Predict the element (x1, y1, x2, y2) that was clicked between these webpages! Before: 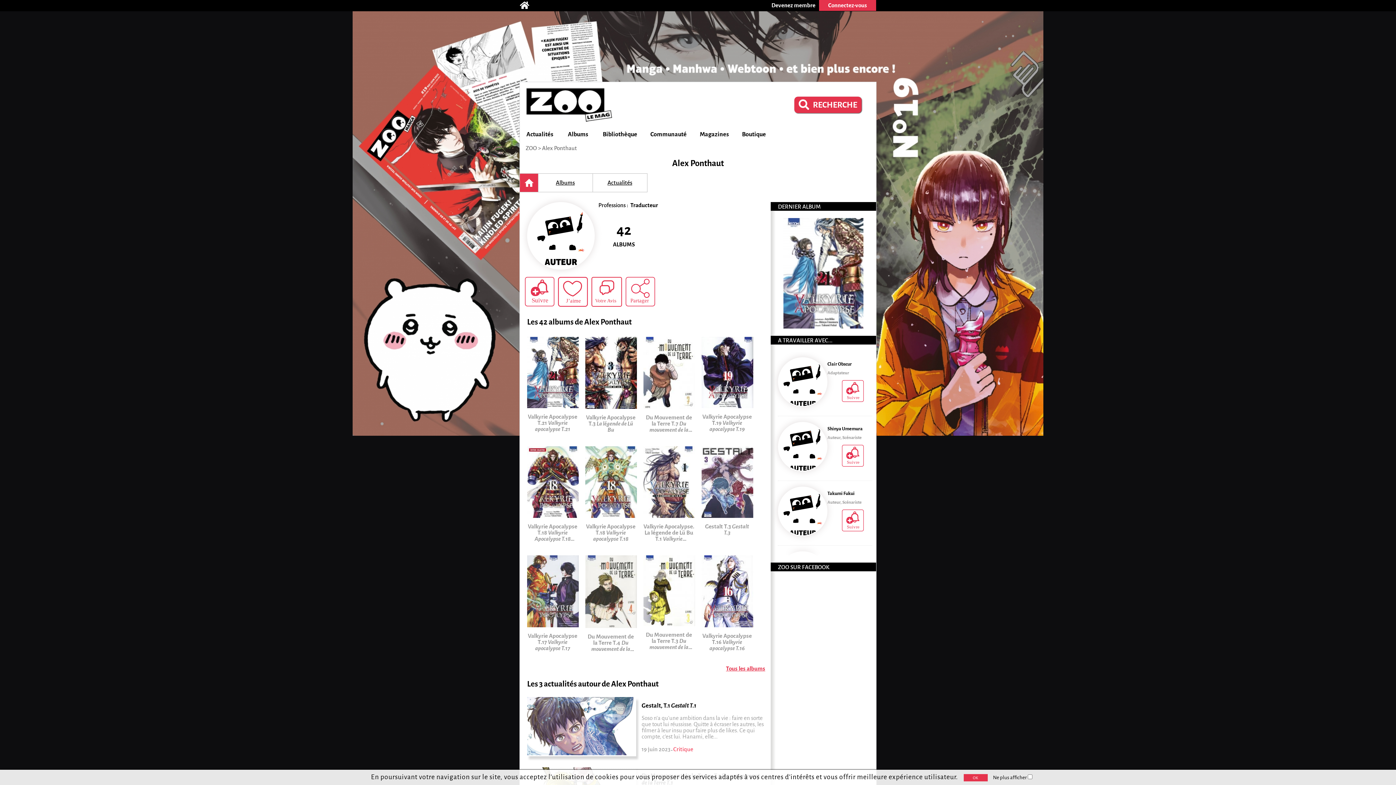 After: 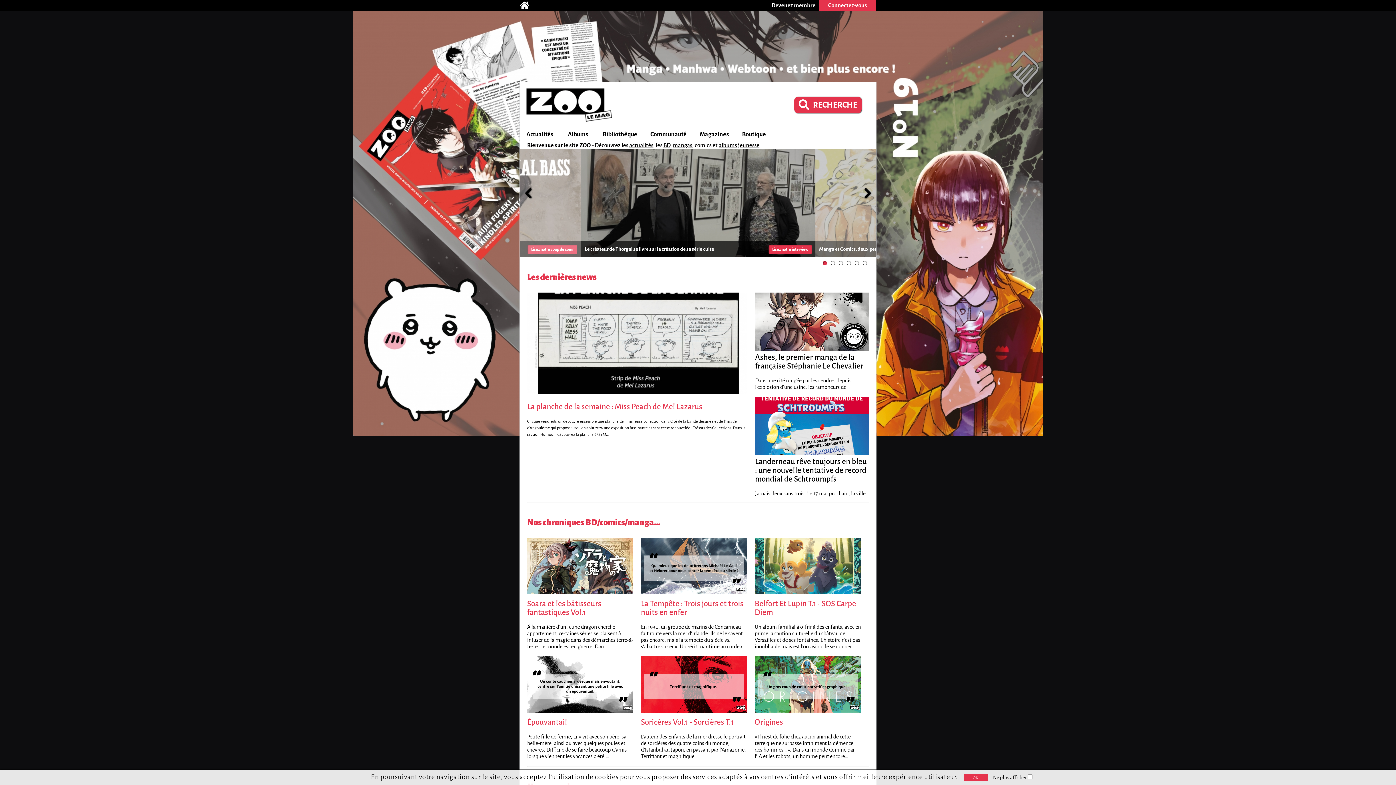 Action: label: ZOO bbox: (525, 145, 537, 151)